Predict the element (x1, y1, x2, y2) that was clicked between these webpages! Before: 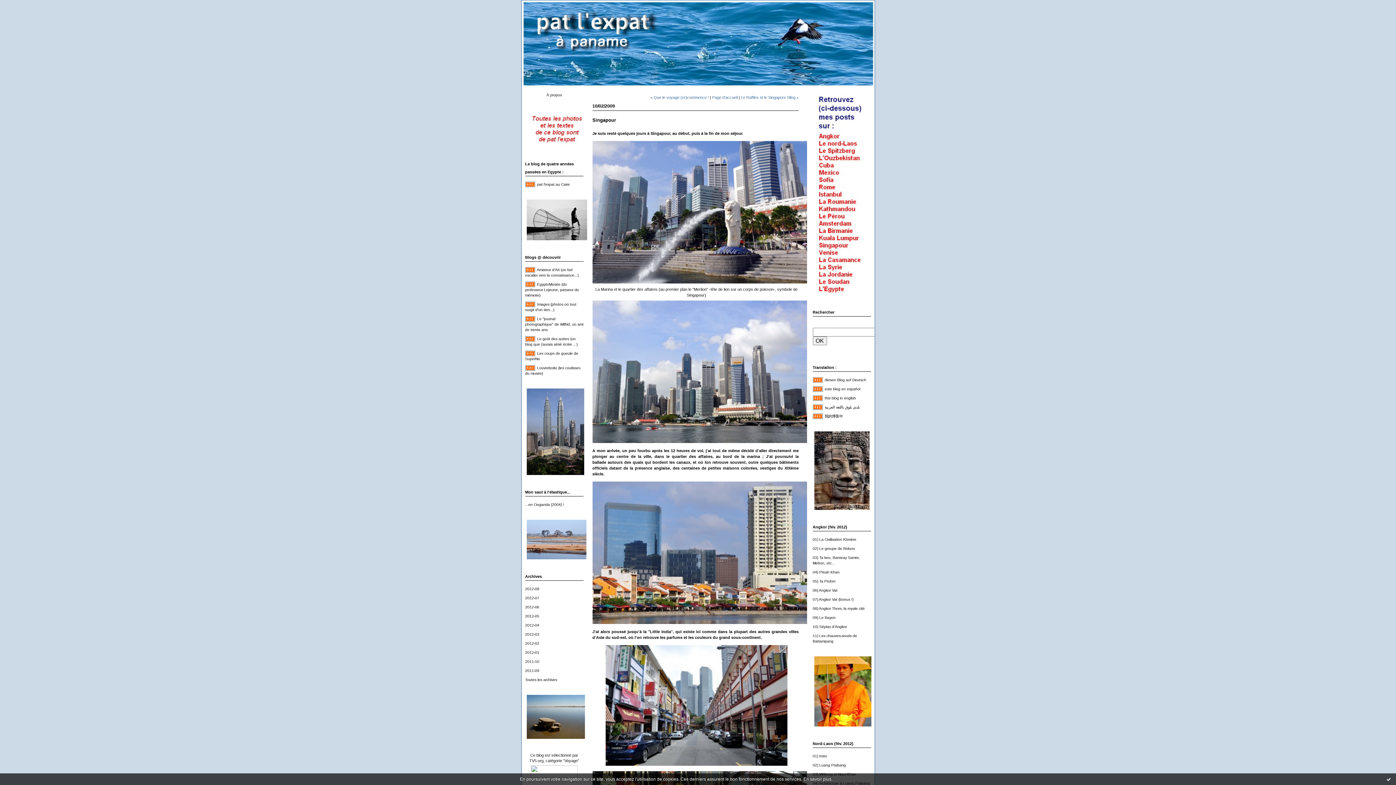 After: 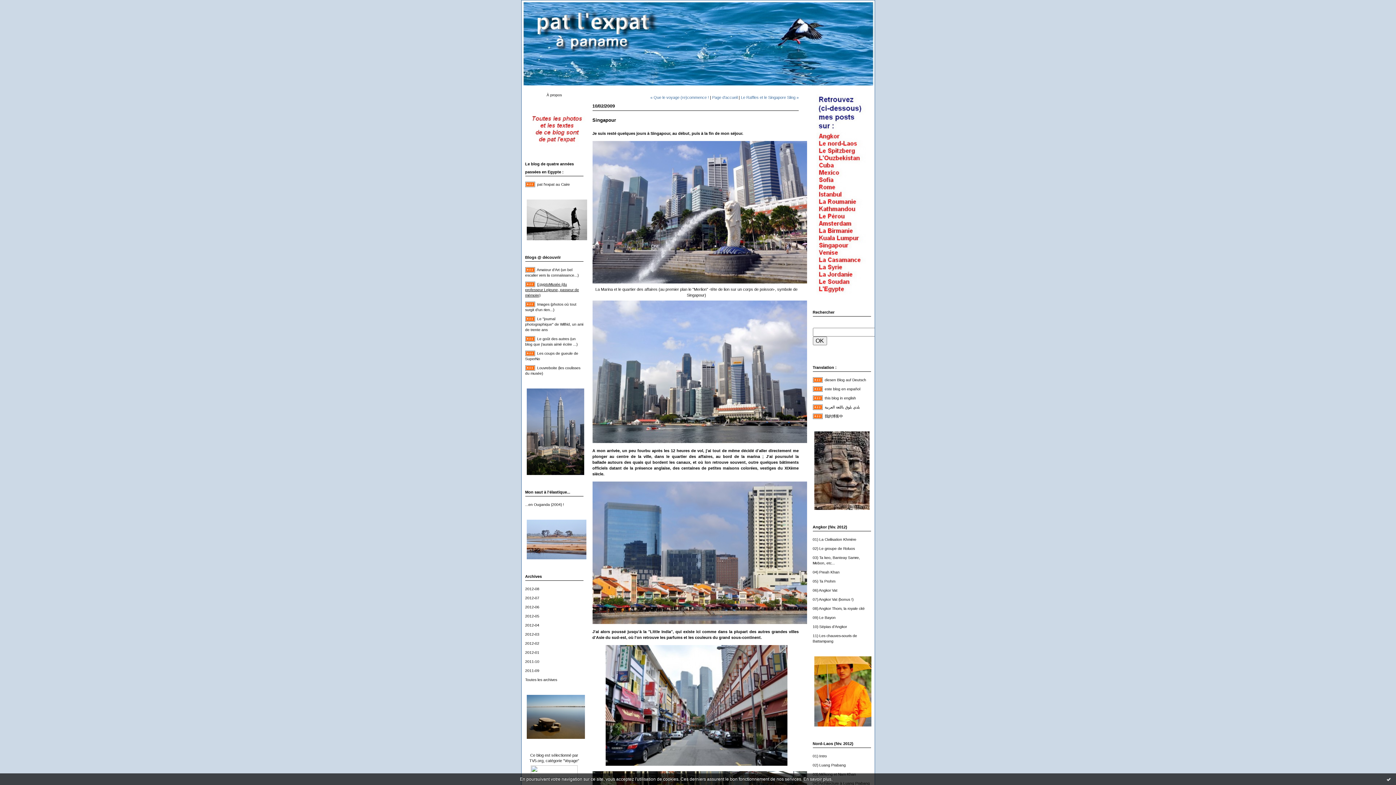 Action: bbox: (525, 282, 579, 297) label: EgyptoMusée (du professeur Lejeune, passeur de mémoire)